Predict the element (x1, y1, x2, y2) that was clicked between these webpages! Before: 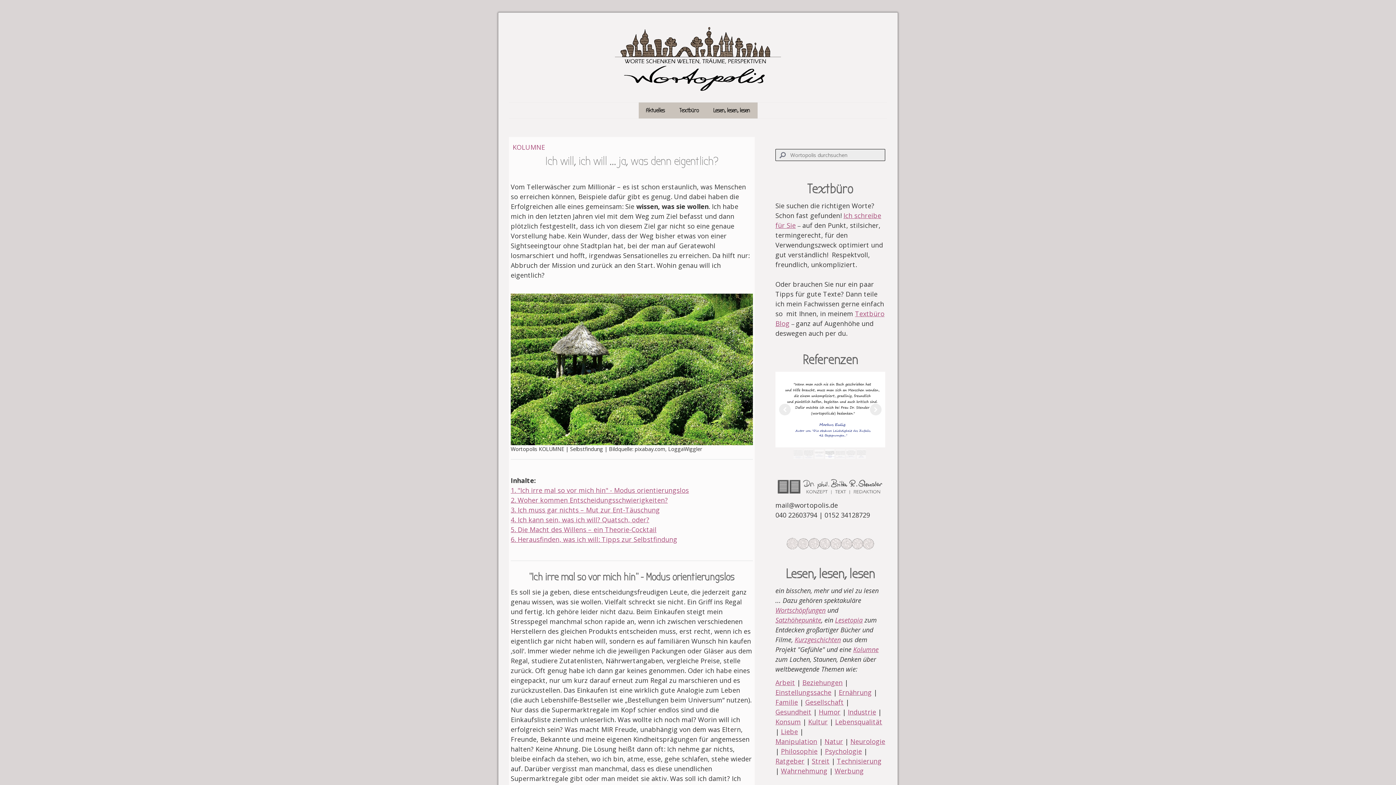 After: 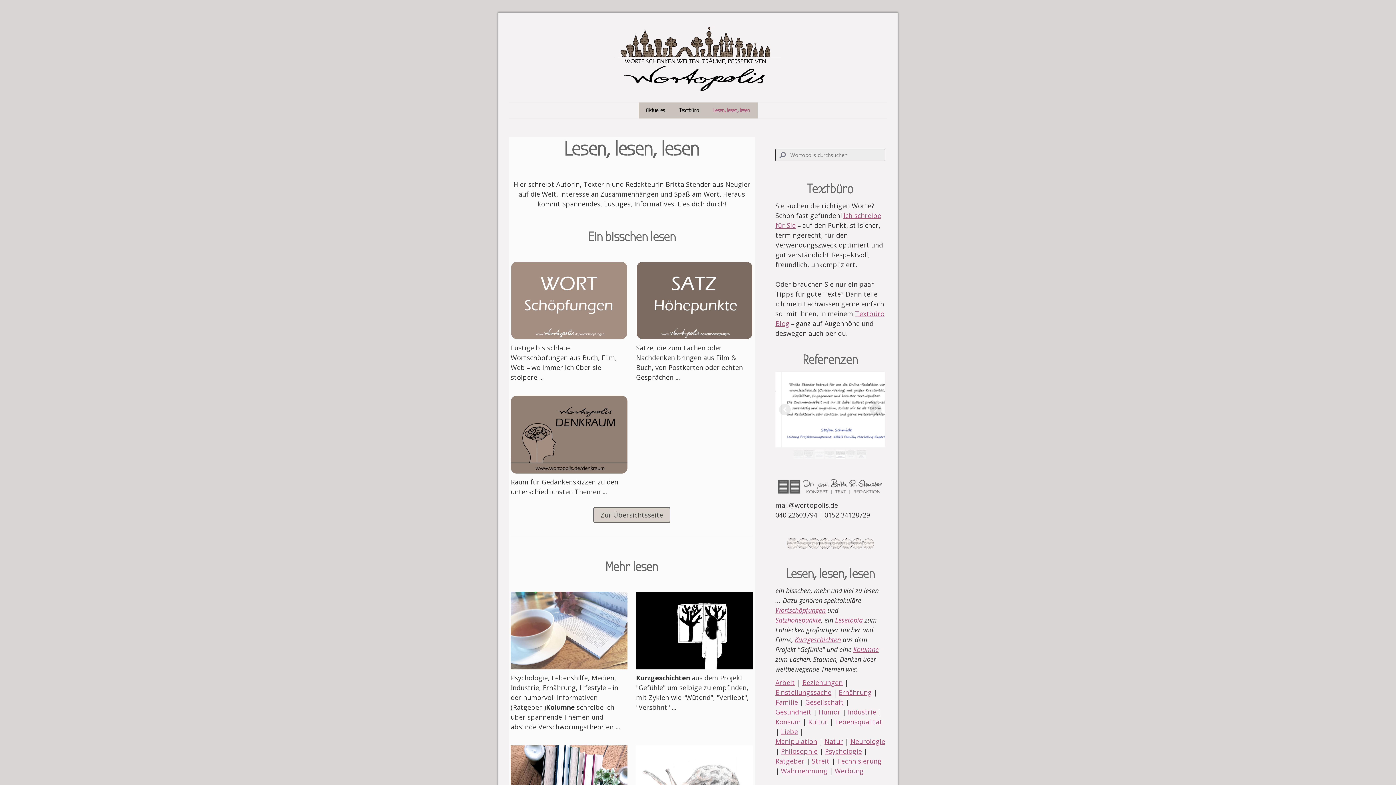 Action: bbox: (706, 102, 757, 118) label: Lesen, lesen, lesen